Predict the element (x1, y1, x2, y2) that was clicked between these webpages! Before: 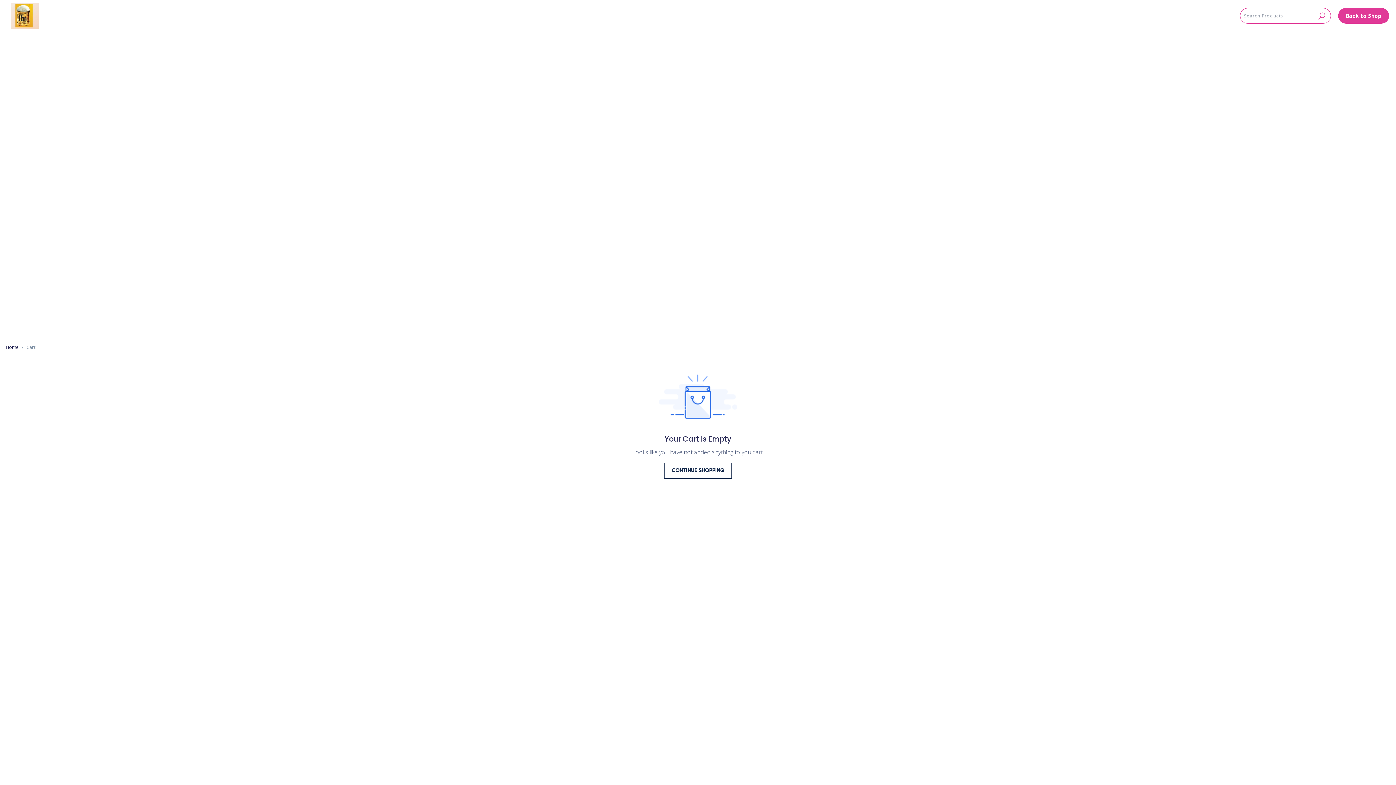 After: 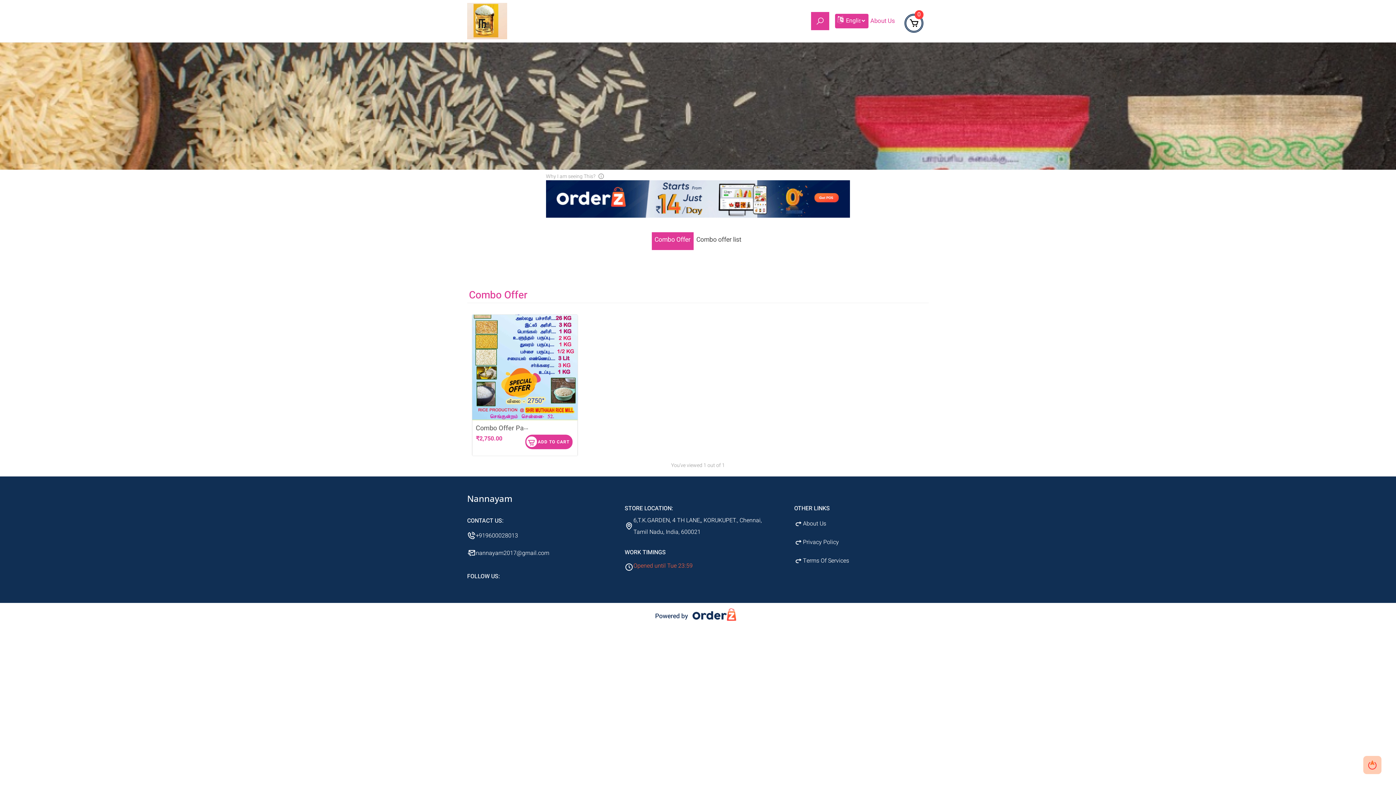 Action: bbox: (5, 343, 18, 350) label: Home